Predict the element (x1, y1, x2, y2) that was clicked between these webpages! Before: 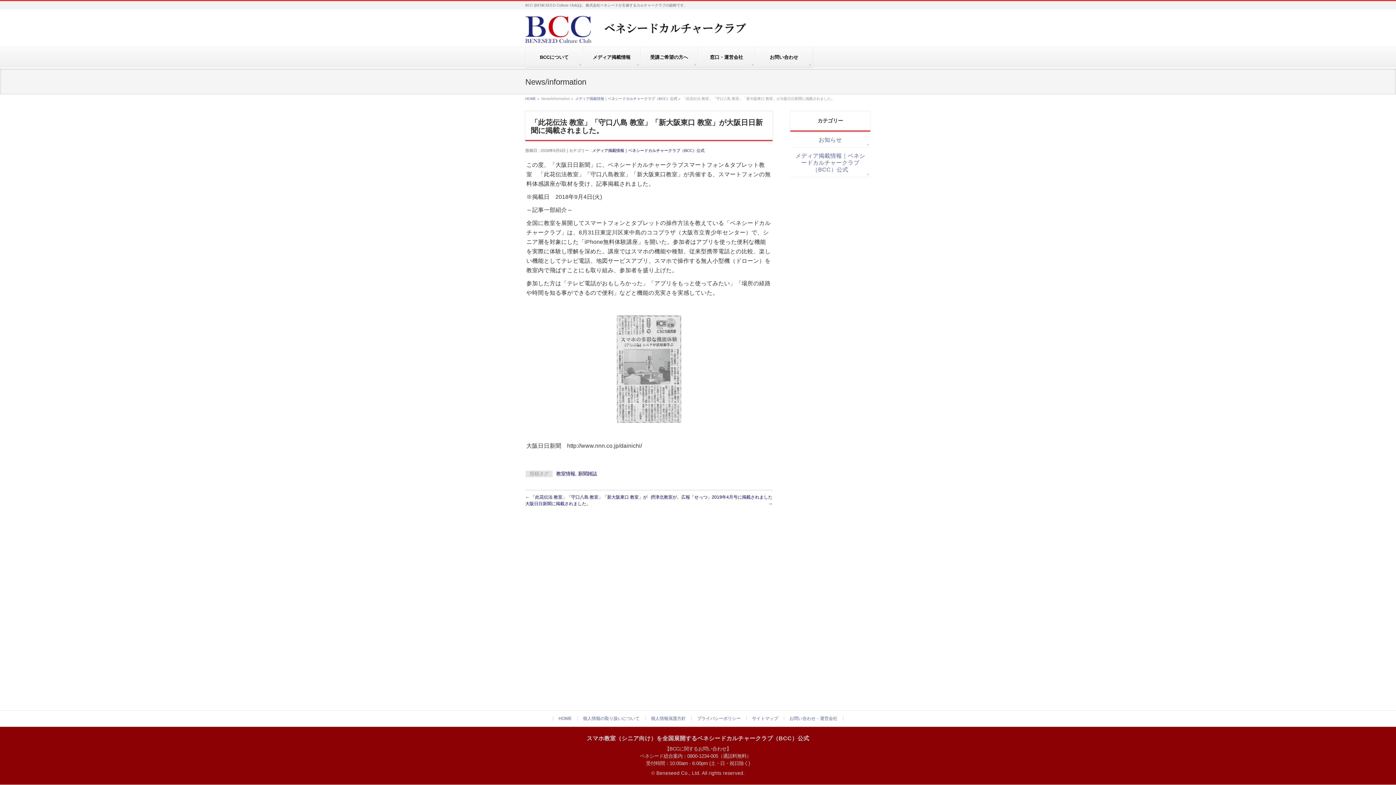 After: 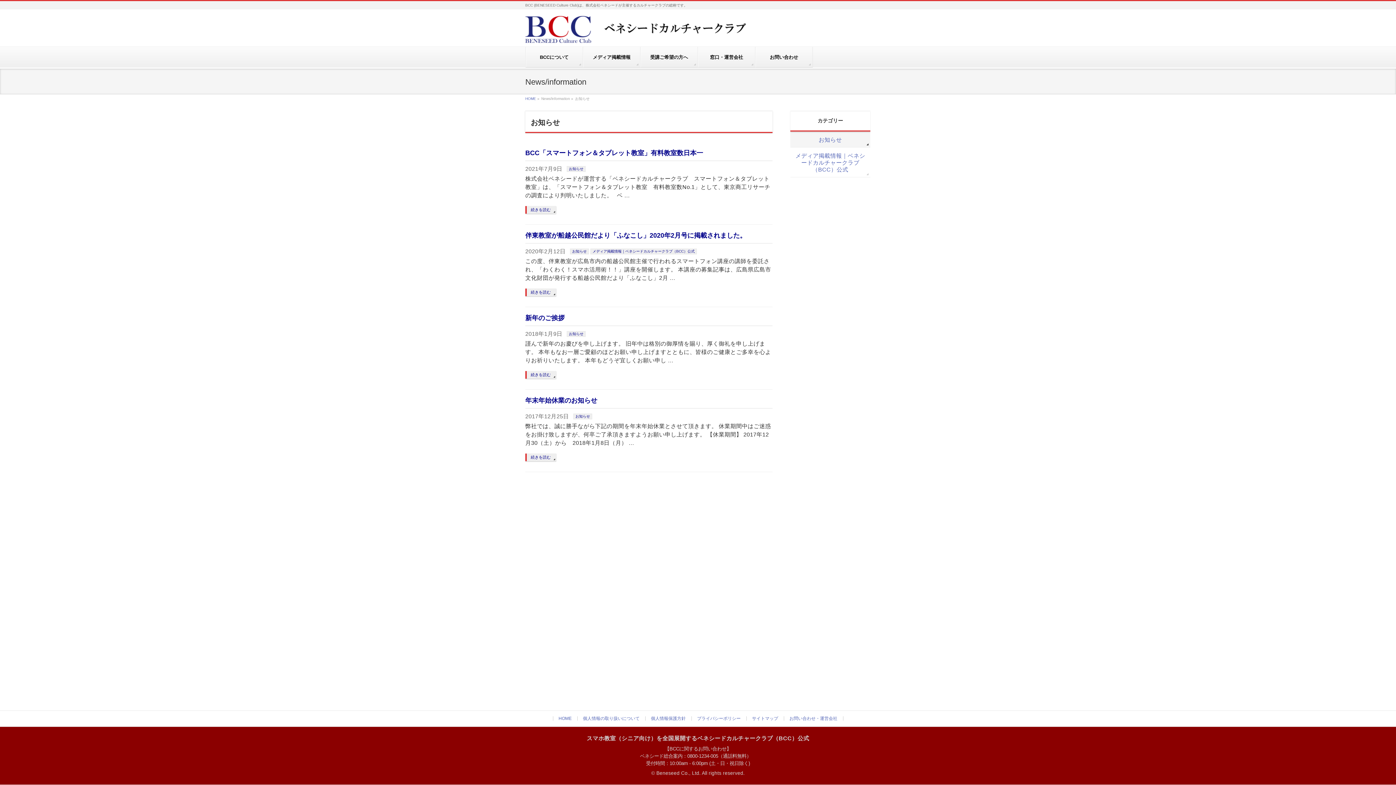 Action: label: お知らせ bbox: (790, 131, 870, 147)